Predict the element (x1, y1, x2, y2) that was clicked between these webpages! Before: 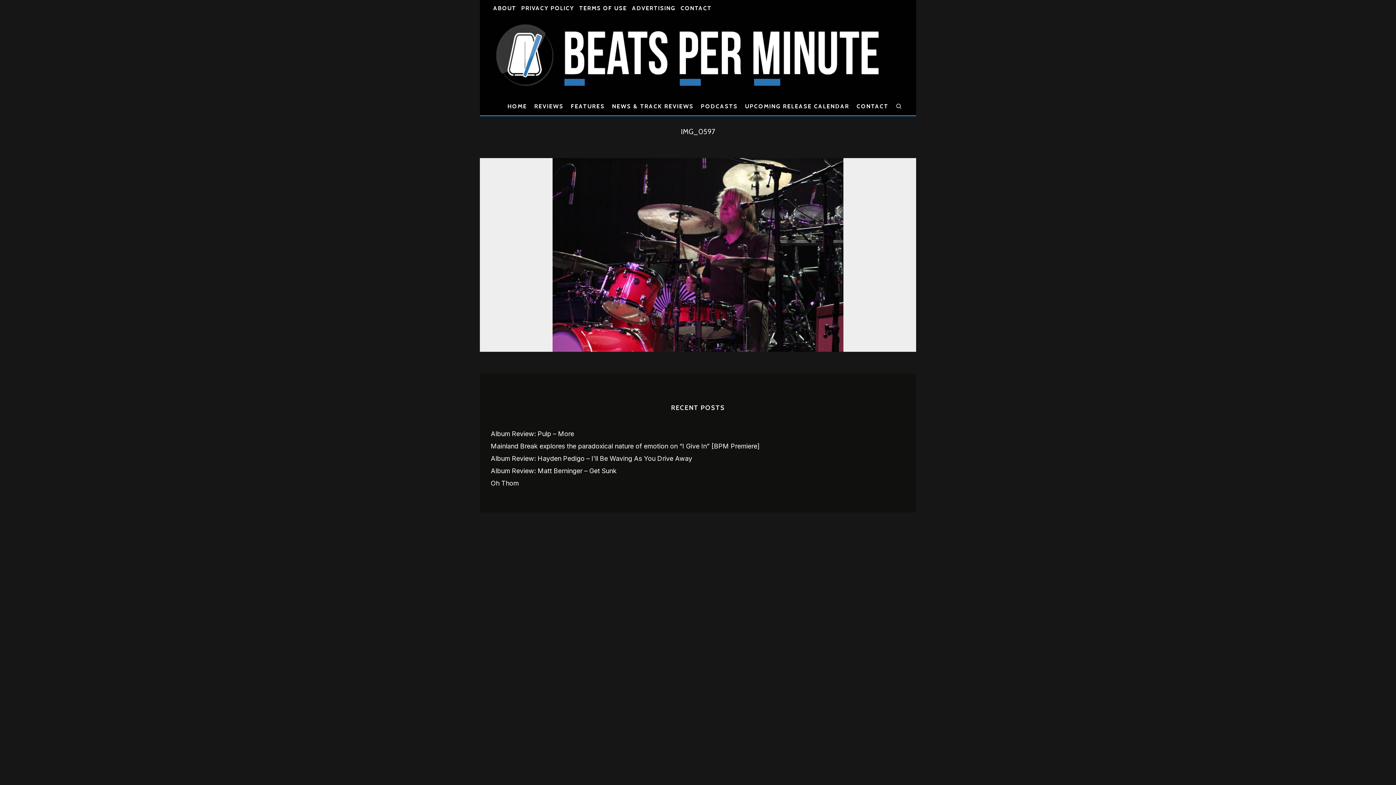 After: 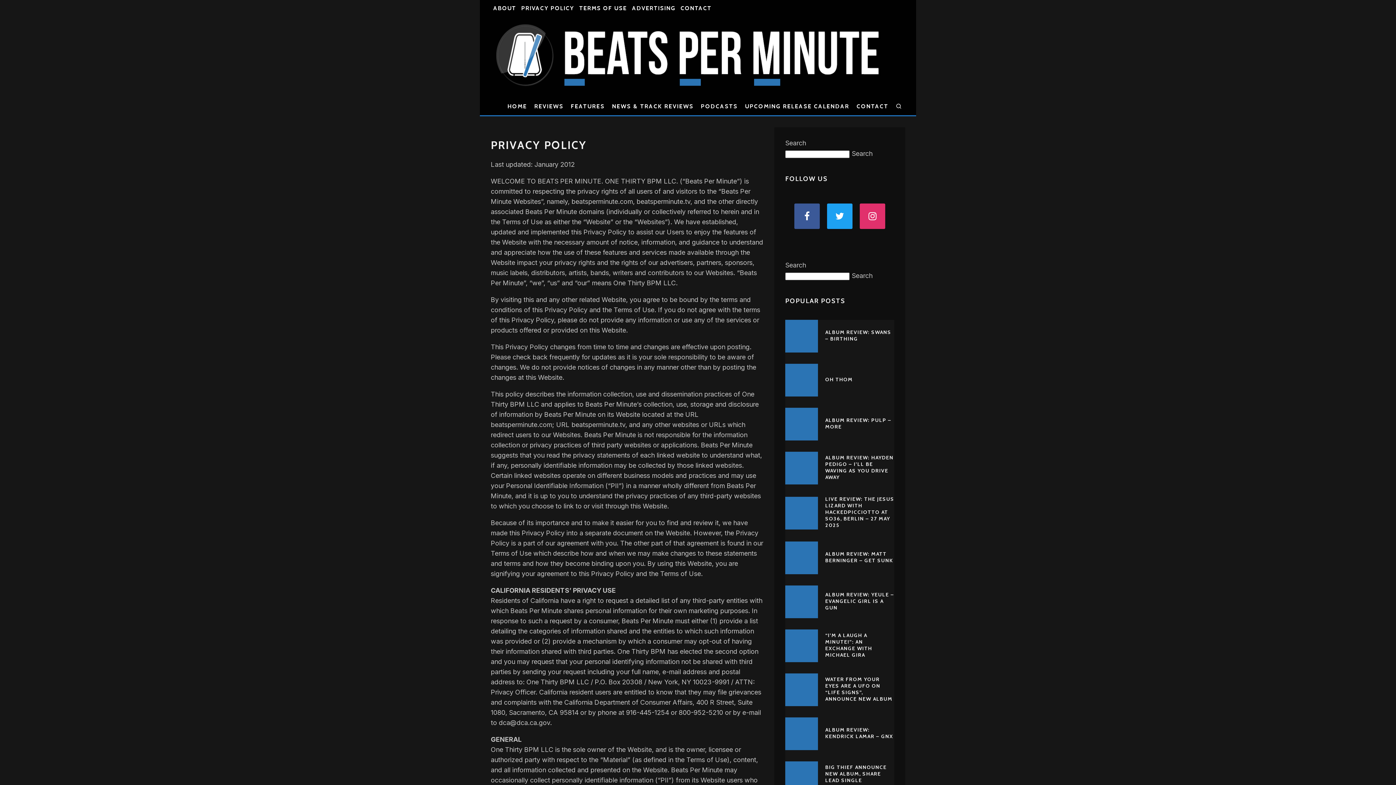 Action: label: PRIVACY POLICY bbox: (518, 0, 576, 16)